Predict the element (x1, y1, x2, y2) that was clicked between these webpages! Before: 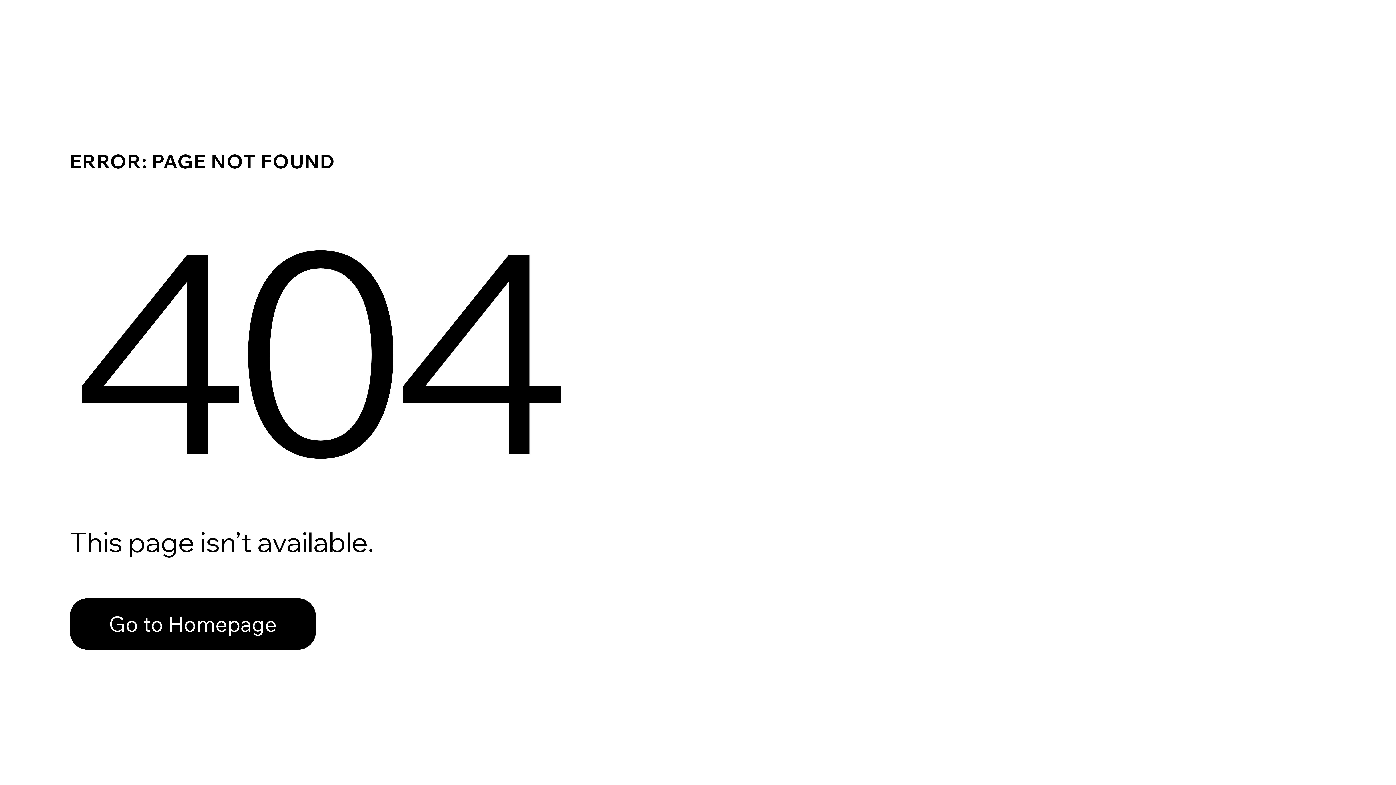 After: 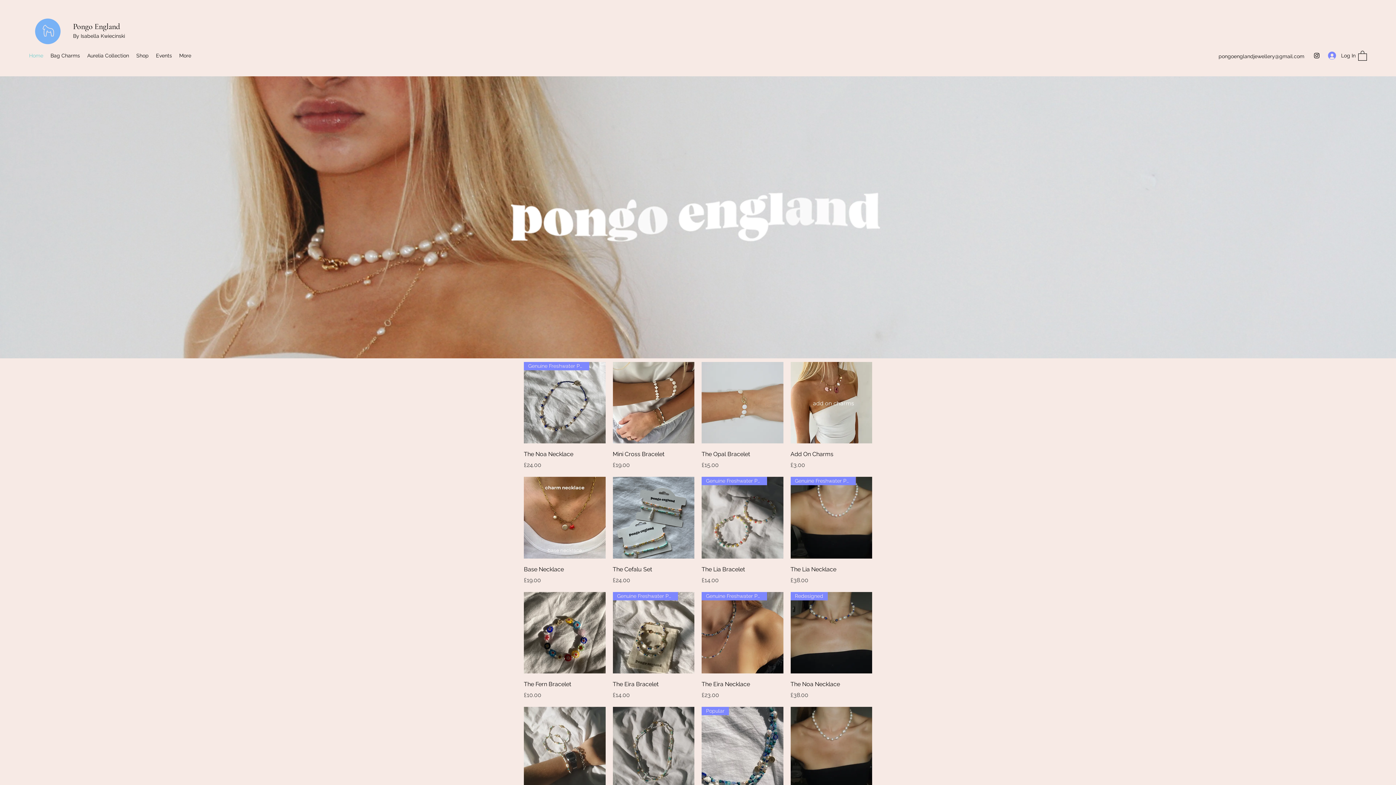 Action: label: Go to Homepage bbox: (69, 582, 768, 659)